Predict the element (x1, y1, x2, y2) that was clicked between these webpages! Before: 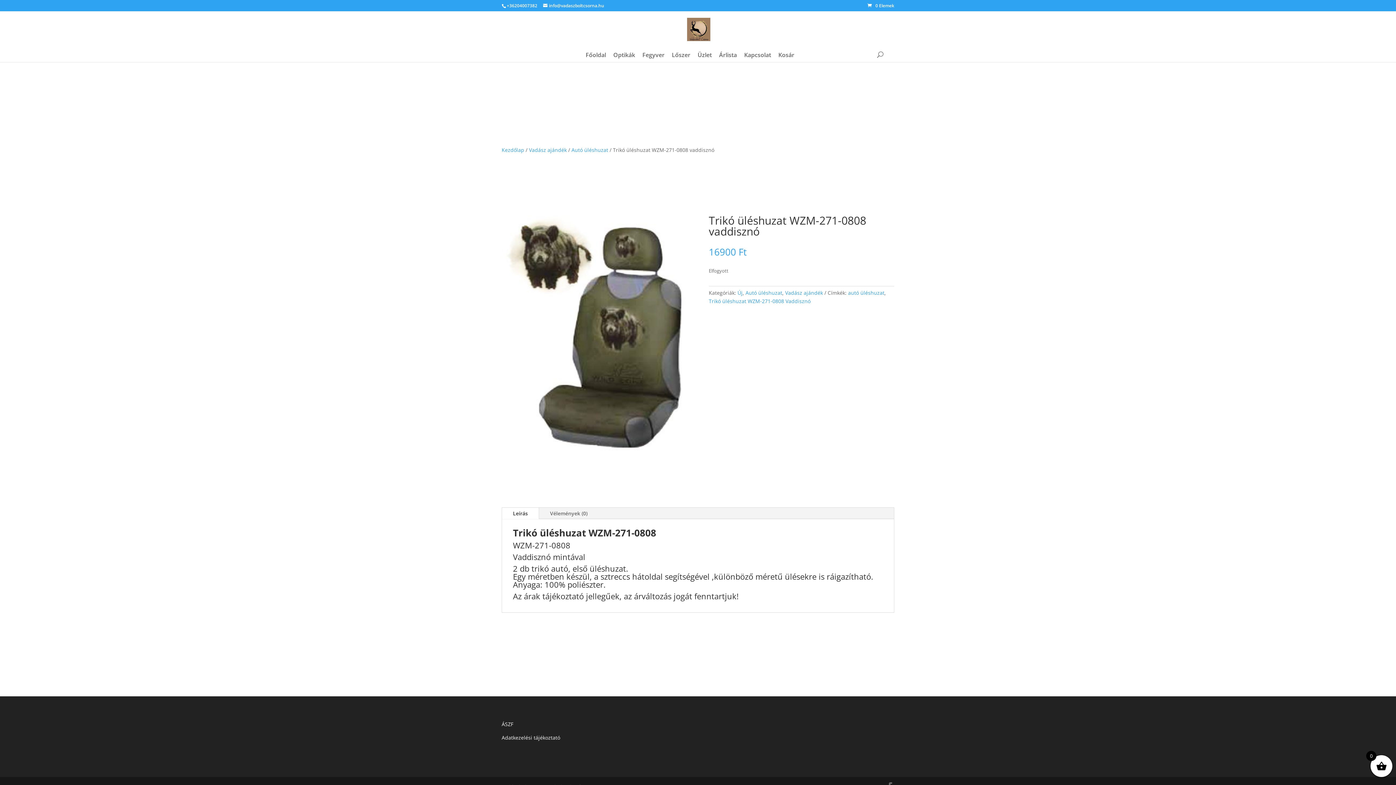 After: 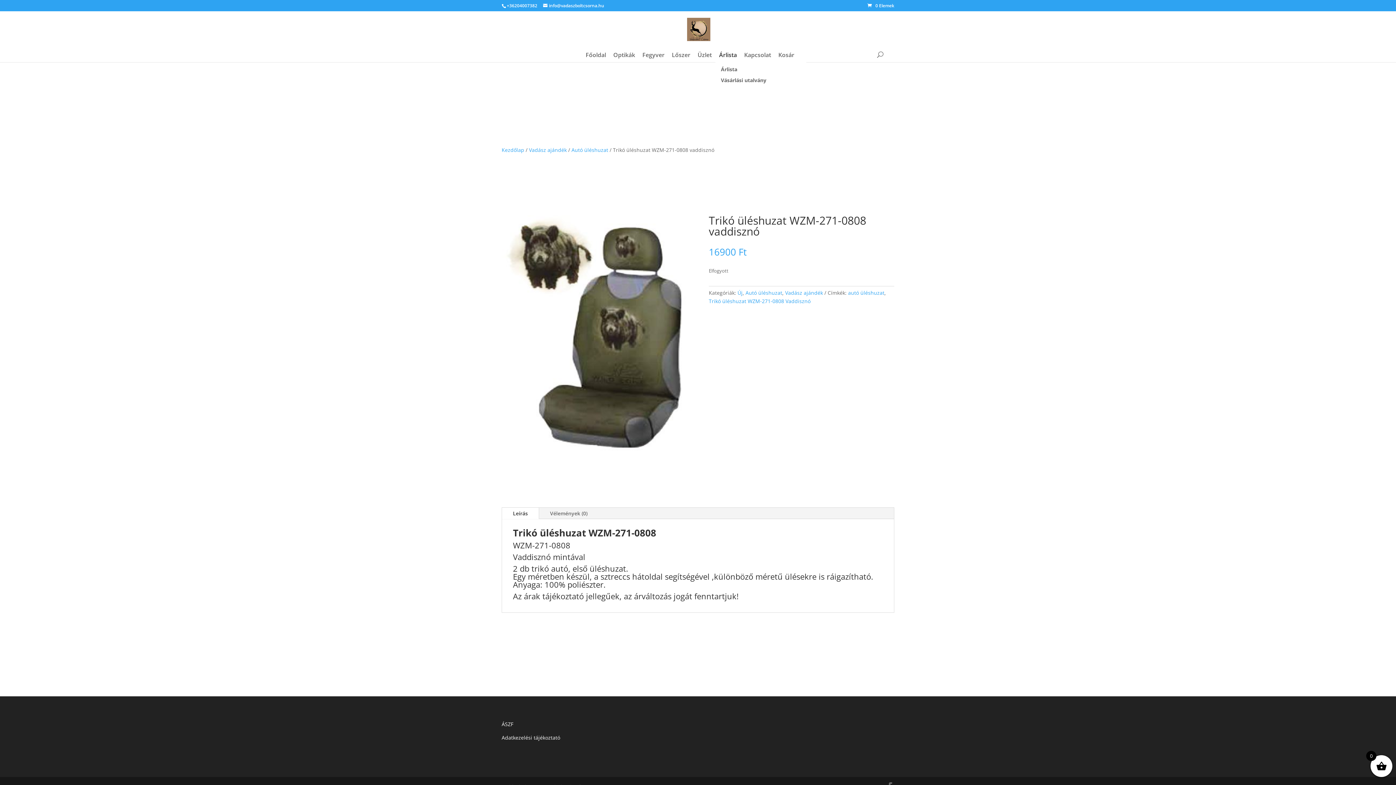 Action: label: Árlista bbox: (715, 47, 740, 62)